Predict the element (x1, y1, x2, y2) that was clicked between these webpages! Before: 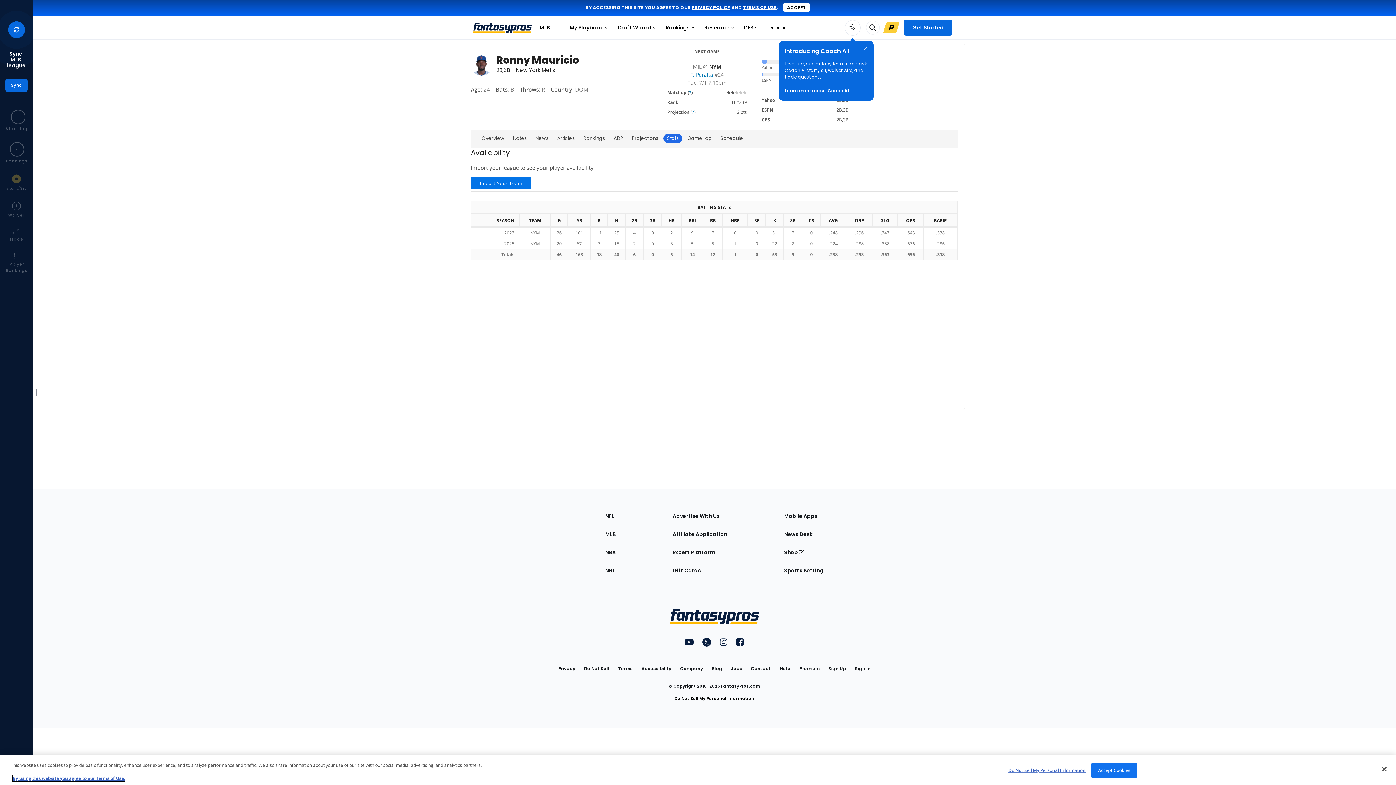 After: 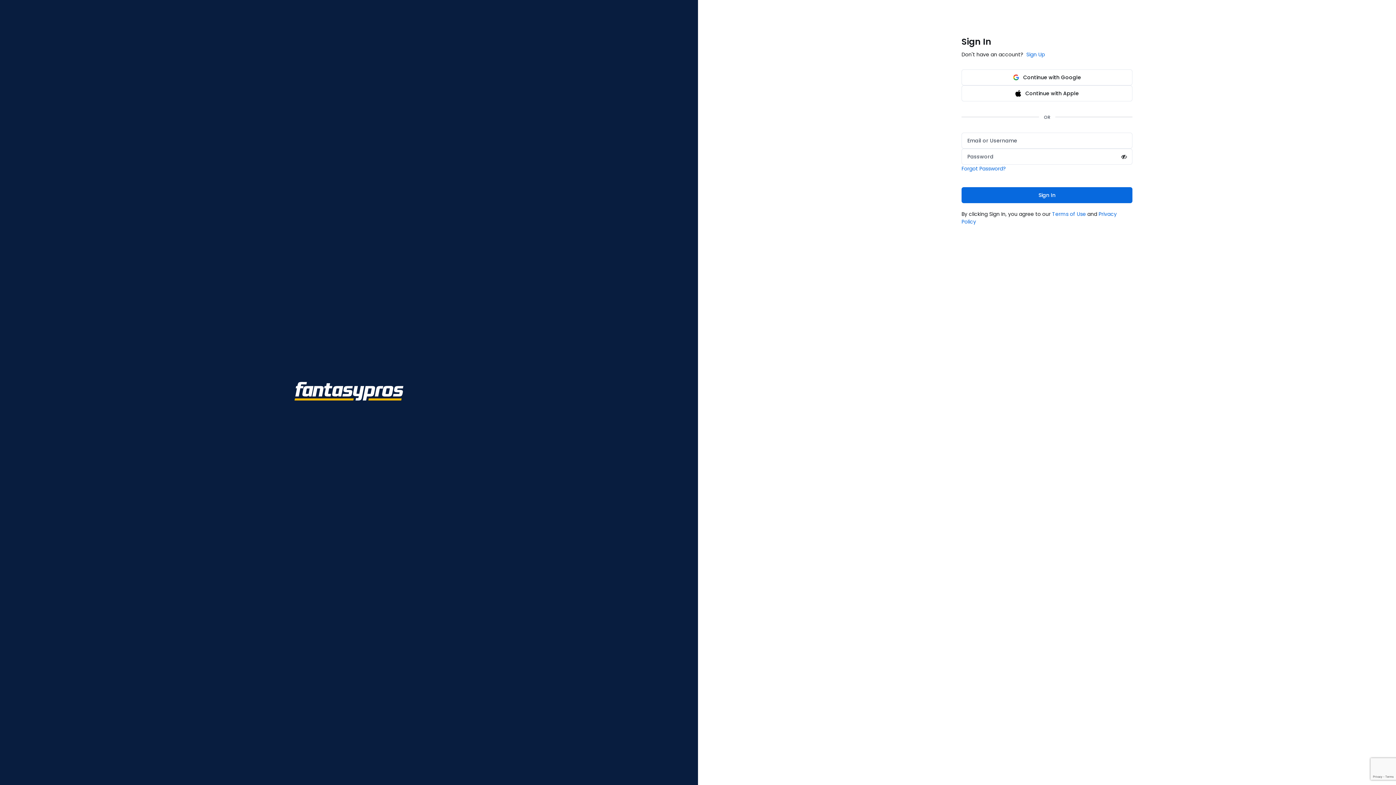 Action: label: Sign In bbox: (855, 700, 870, 713)